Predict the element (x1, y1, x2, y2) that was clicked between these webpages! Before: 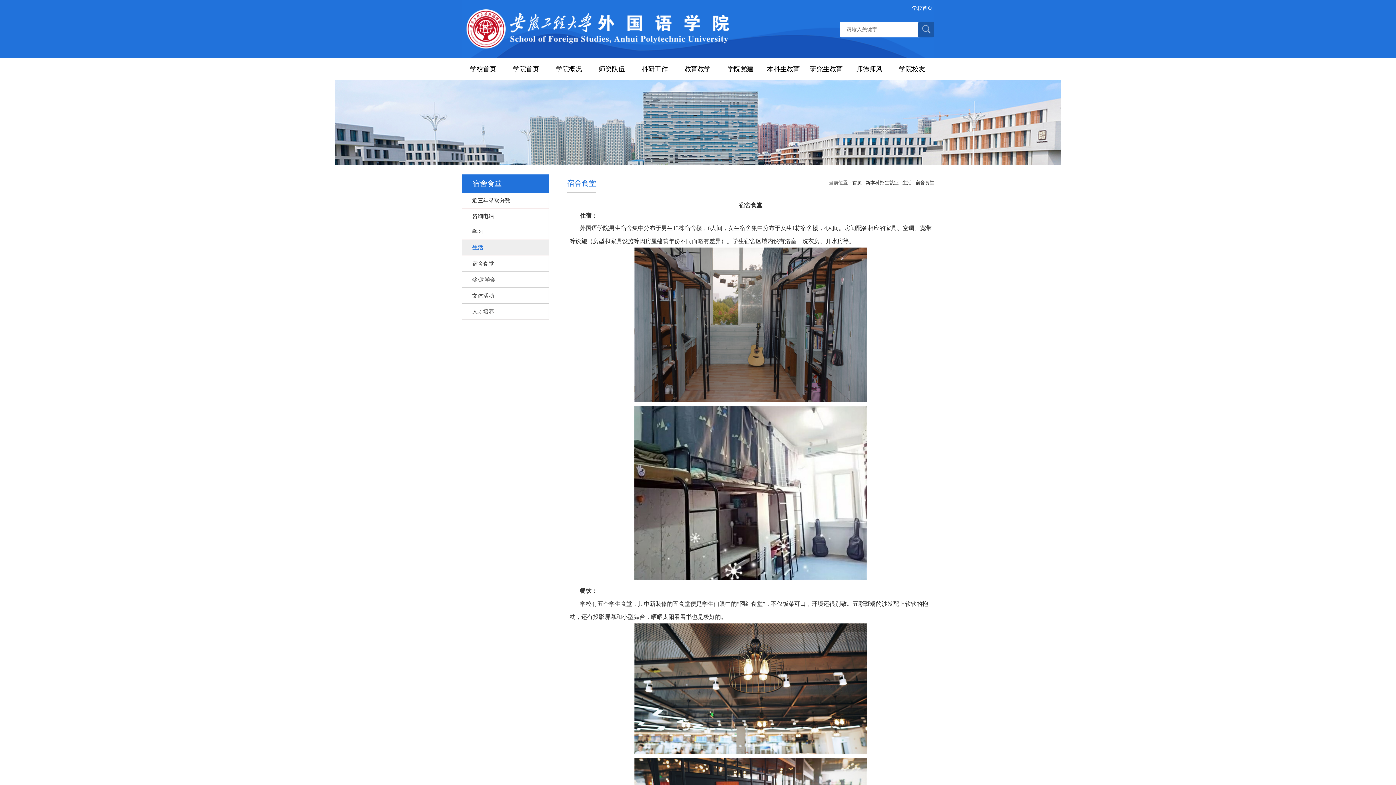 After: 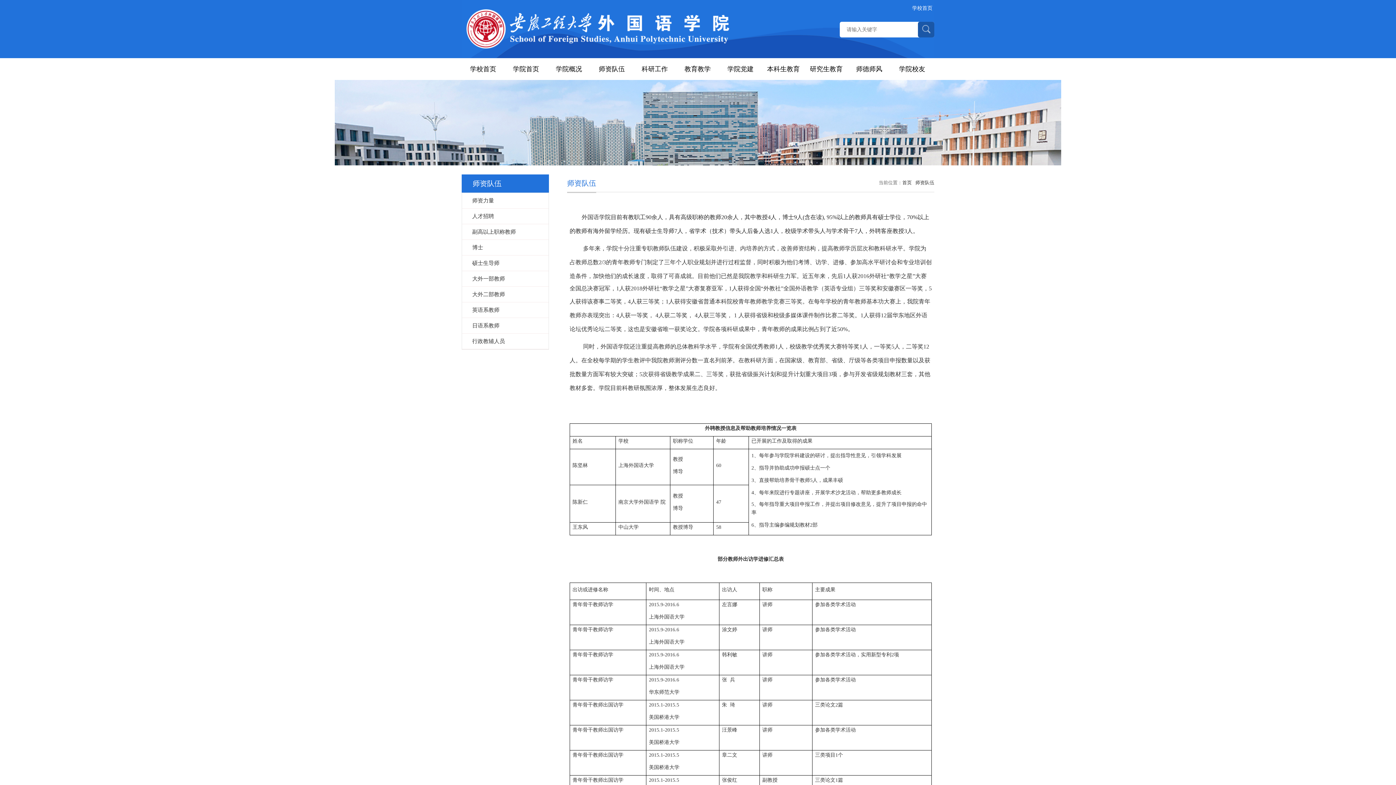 Action: label: 师资队伍 bbox: (590, 58, 633, 80)